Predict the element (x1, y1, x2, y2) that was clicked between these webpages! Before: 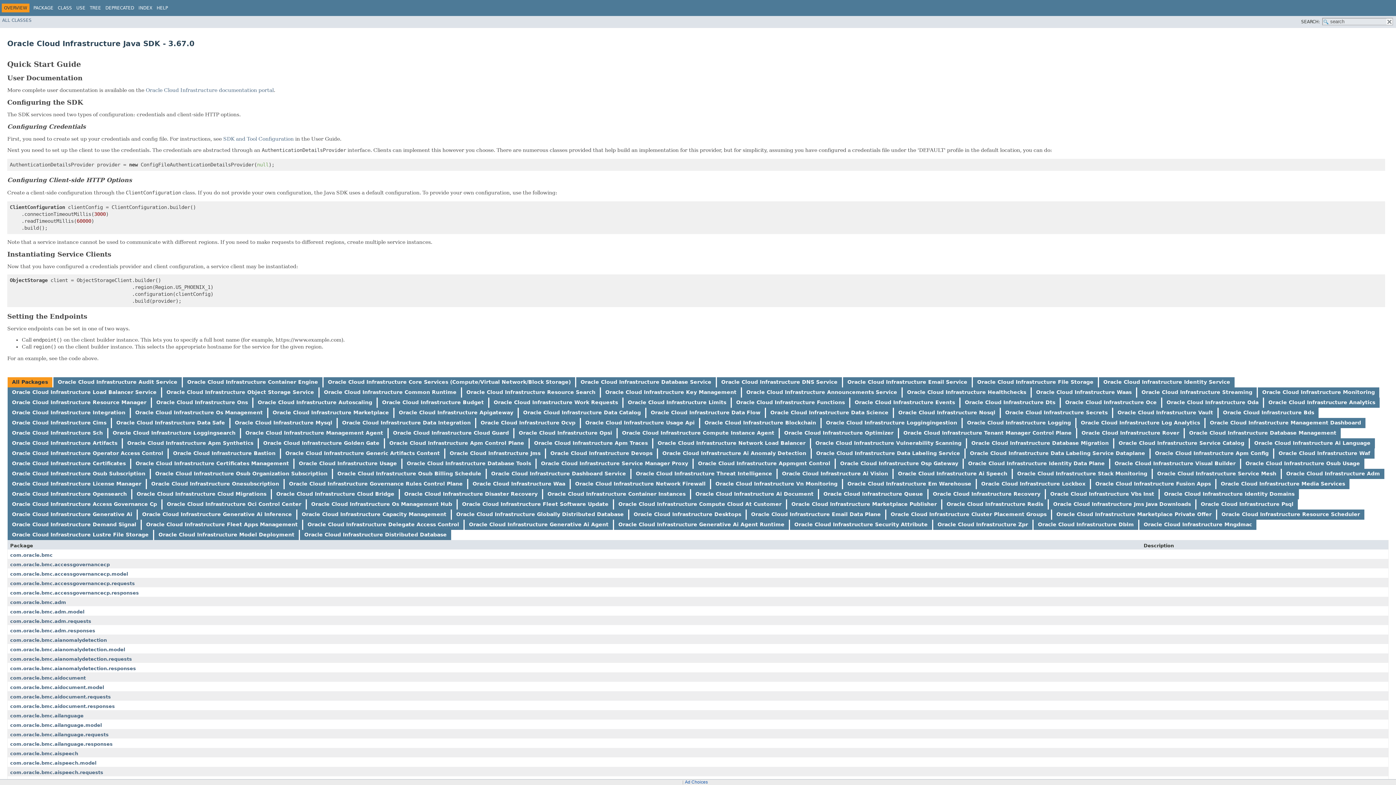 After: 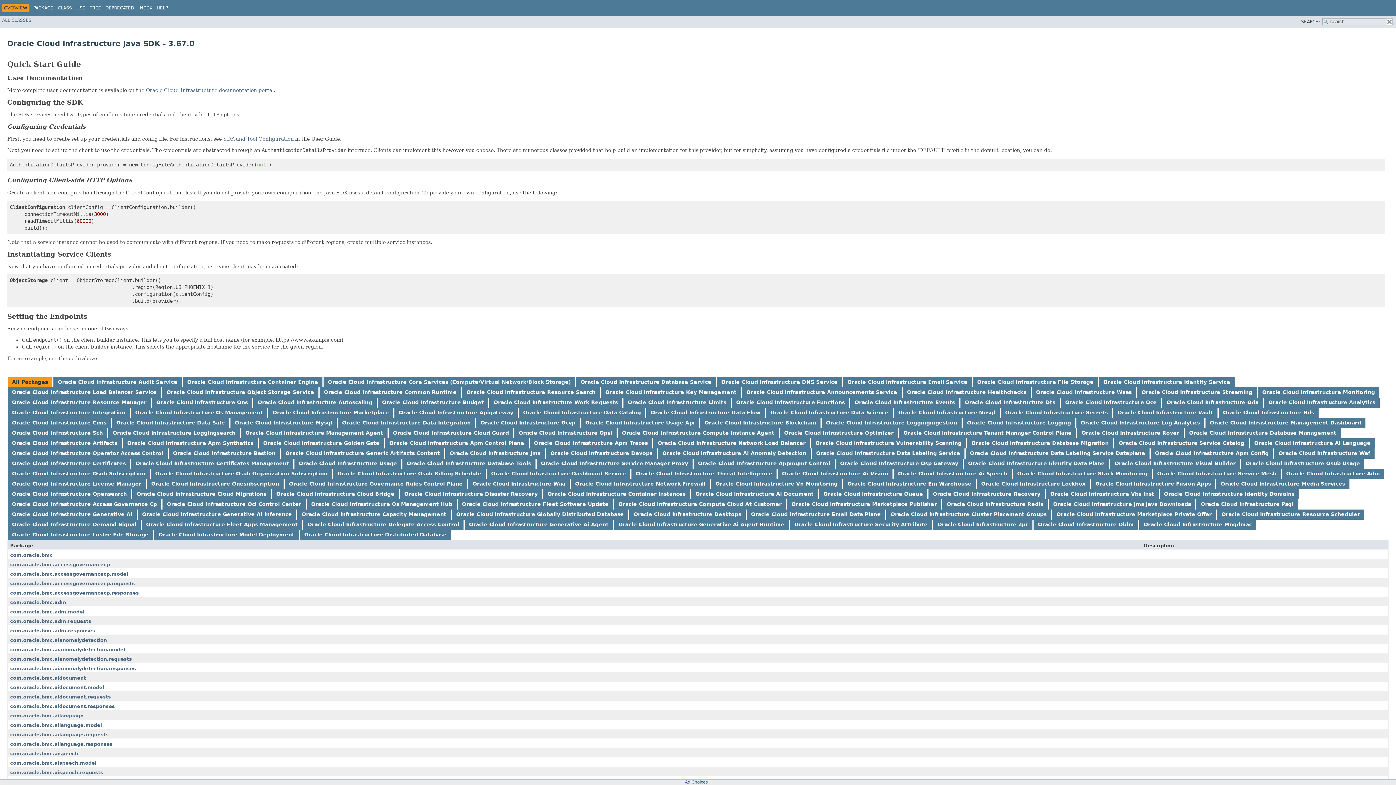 Action: bbox: (898, 409, 995, 415) label: Oracle Cloud Infrastructure Nosql